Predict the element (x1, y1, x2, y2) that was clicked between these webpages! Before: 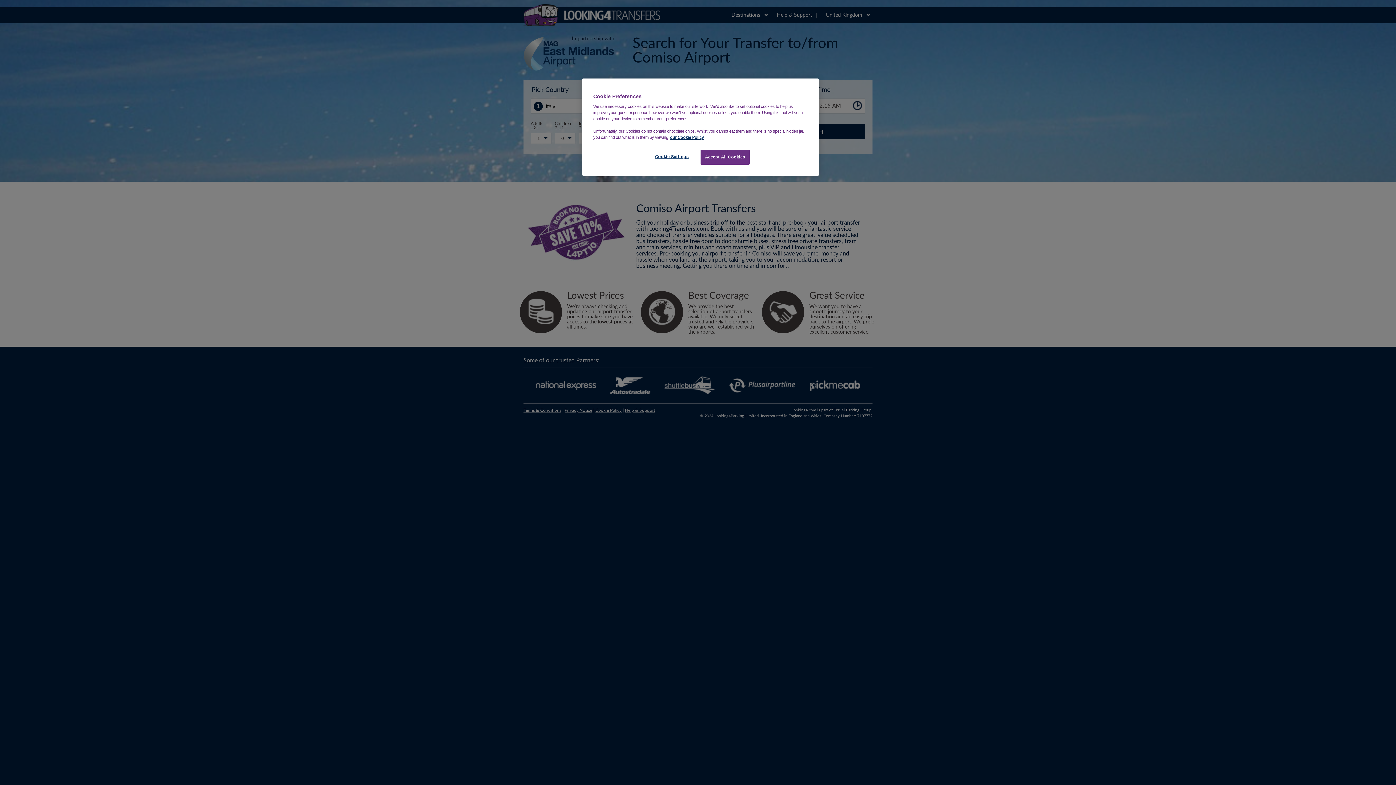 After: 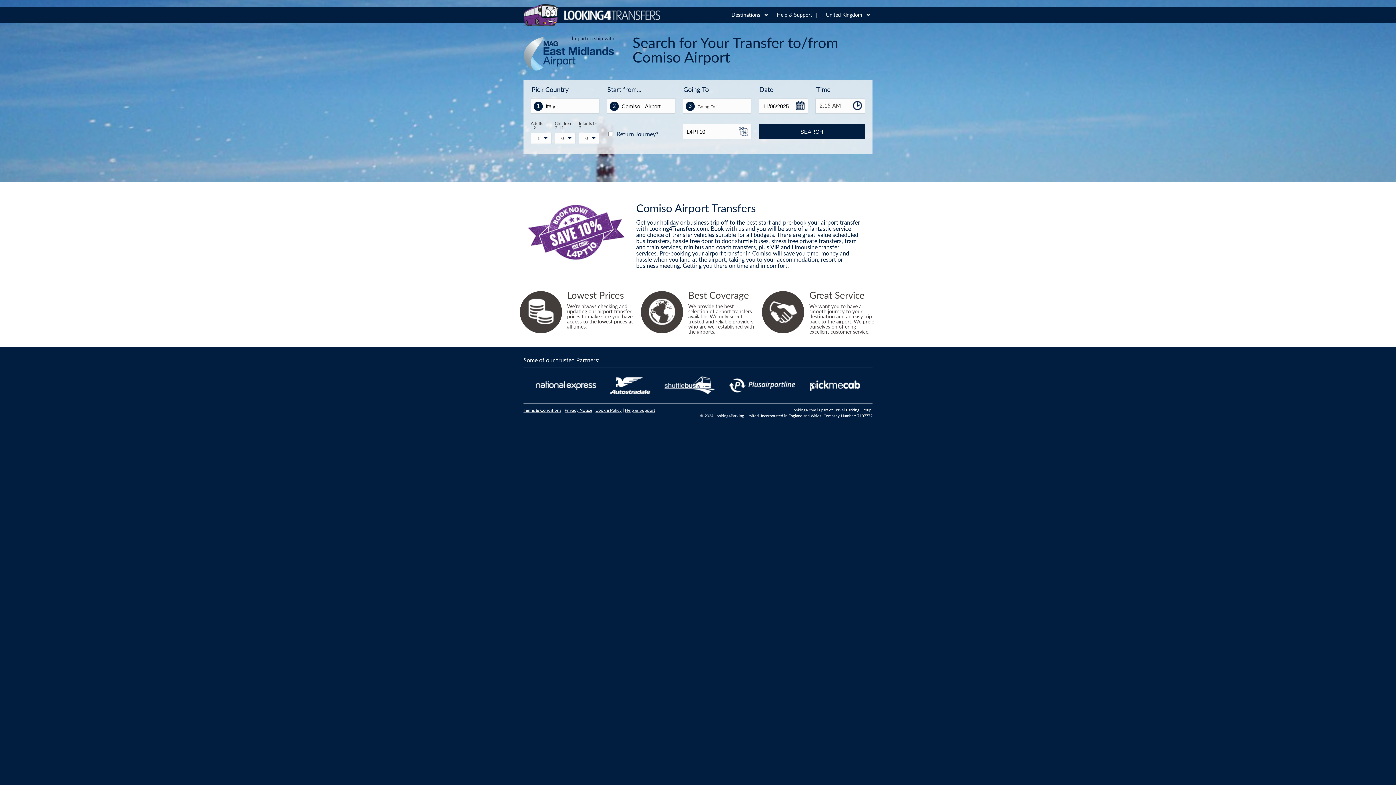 Action: bbox: (700, 149, 749, 164) label: Accept All Cookies